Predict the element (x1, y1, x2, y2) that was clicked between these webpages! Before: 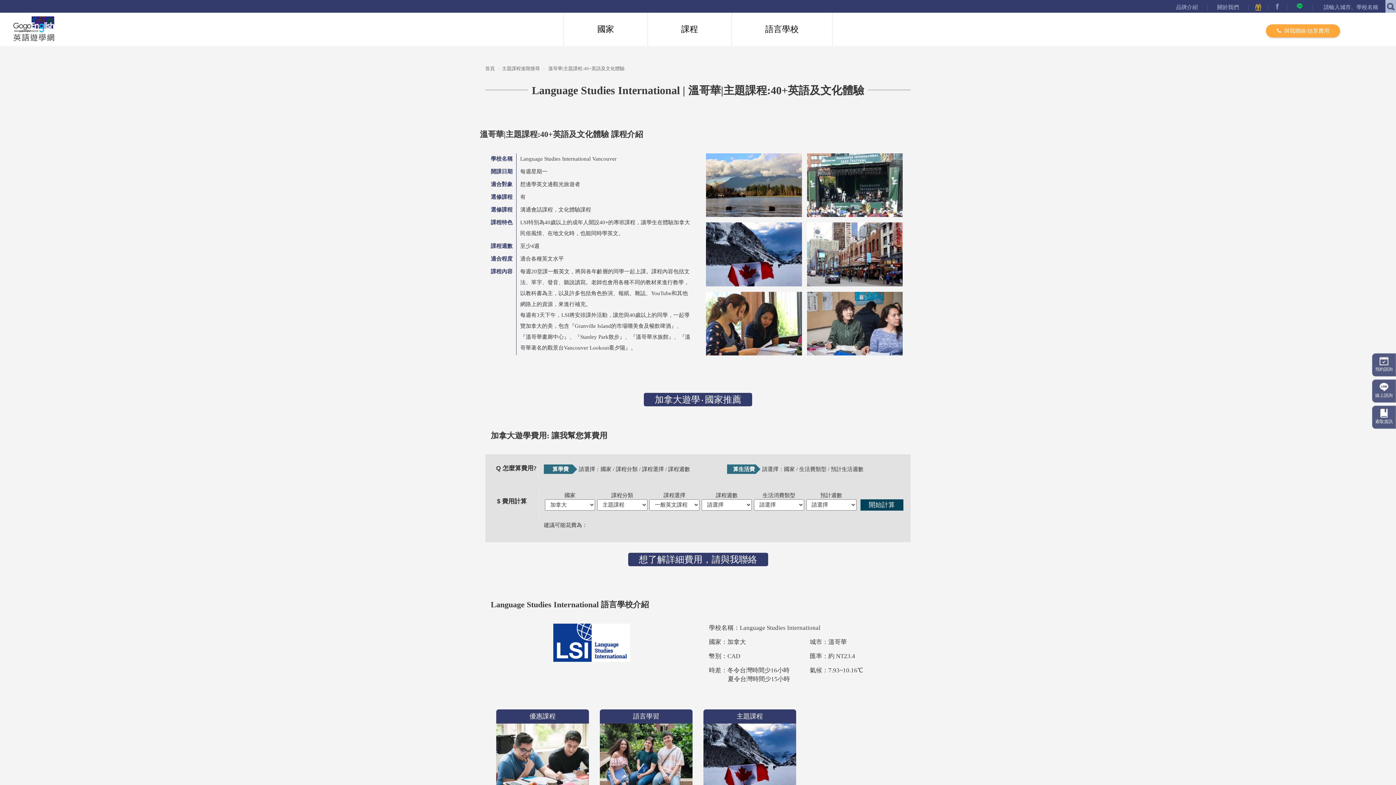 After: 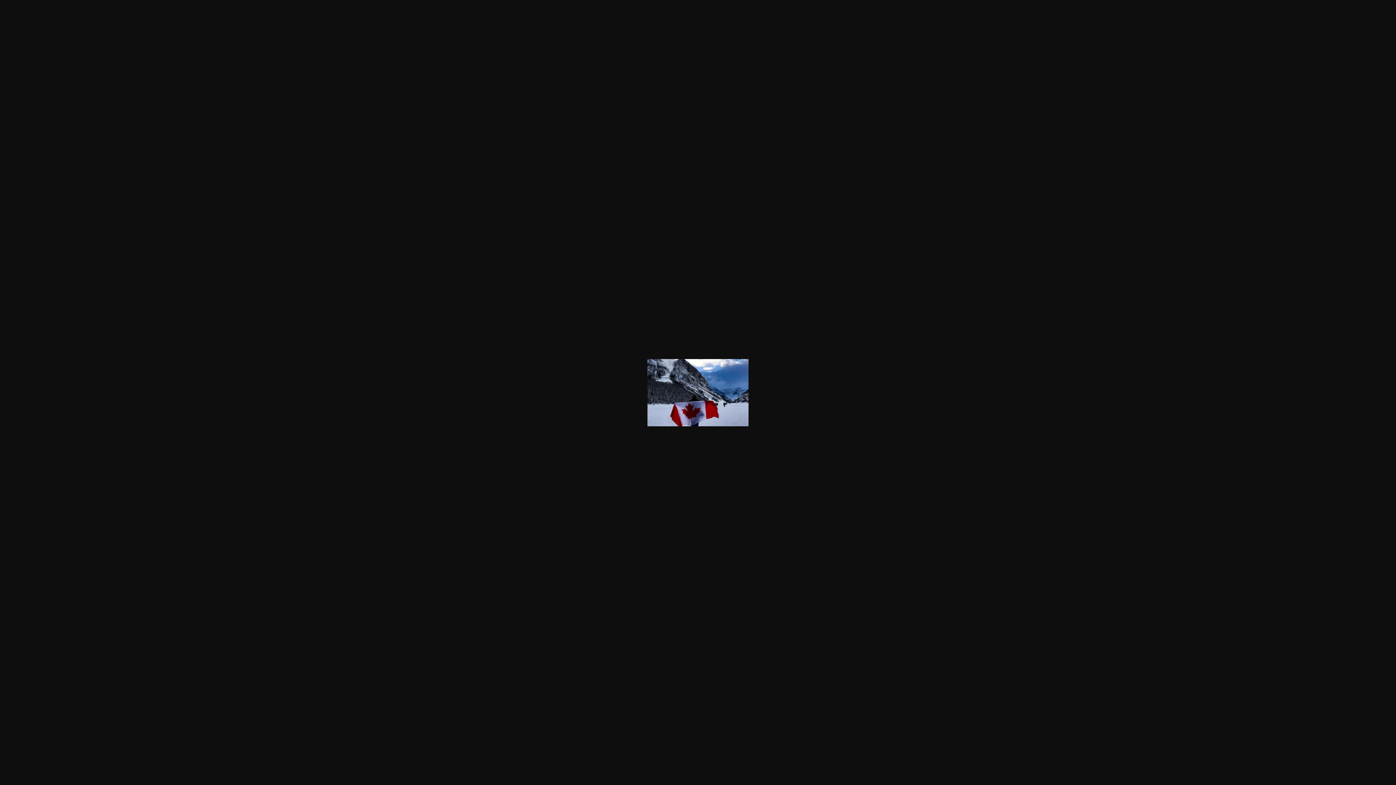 Action: bbox: (706, 222, 802, 286)